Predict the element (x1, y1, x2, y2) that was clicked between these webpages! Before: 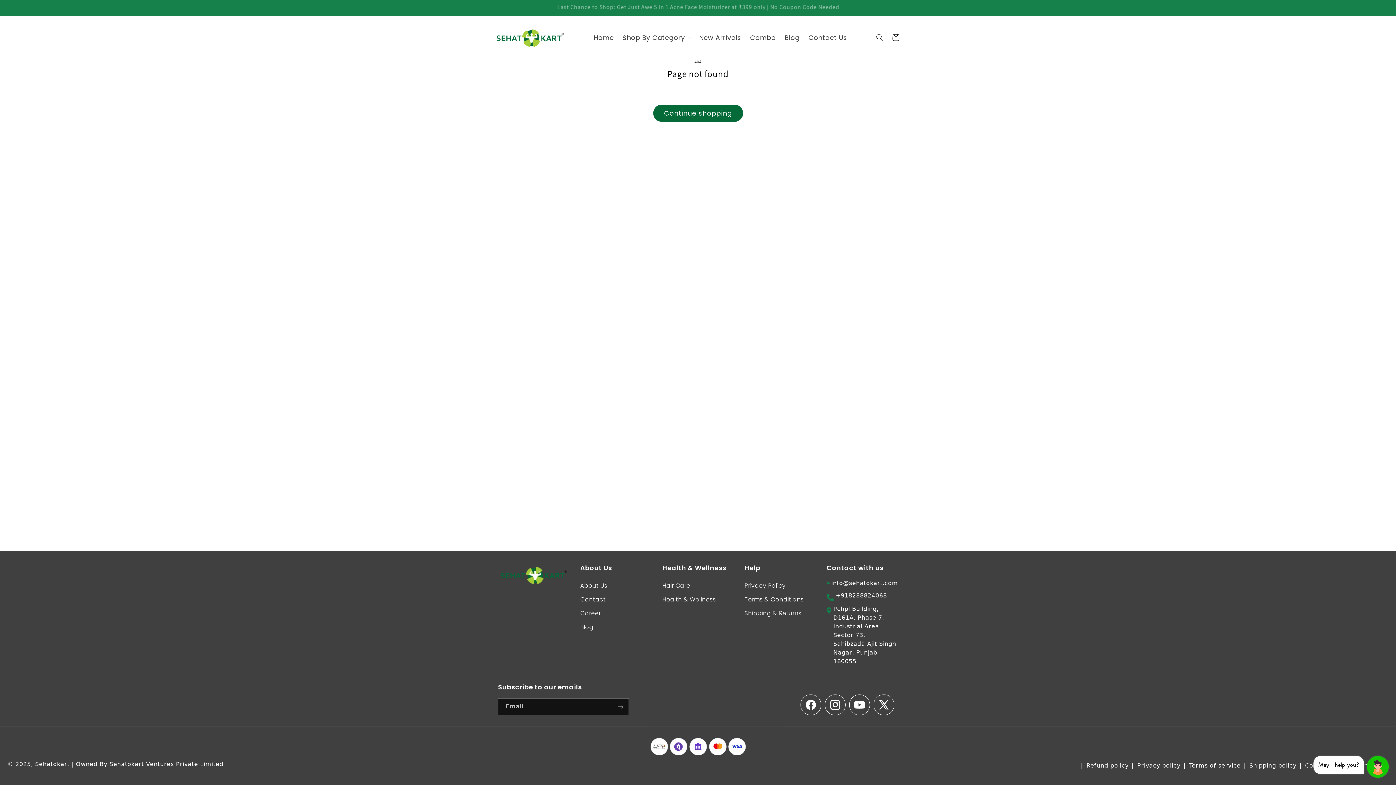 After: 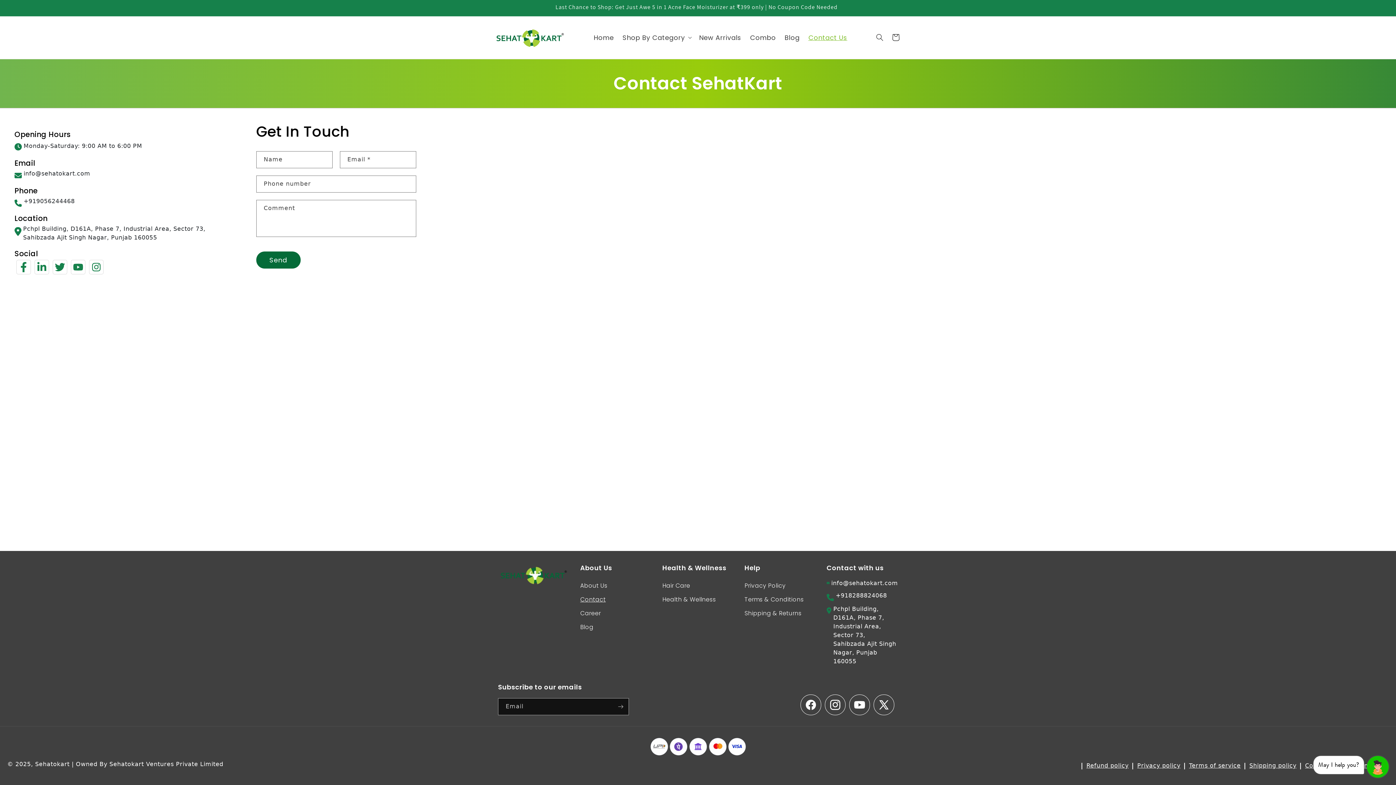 Action: bbox: (804, 29, 851, 46) label: Contact Us